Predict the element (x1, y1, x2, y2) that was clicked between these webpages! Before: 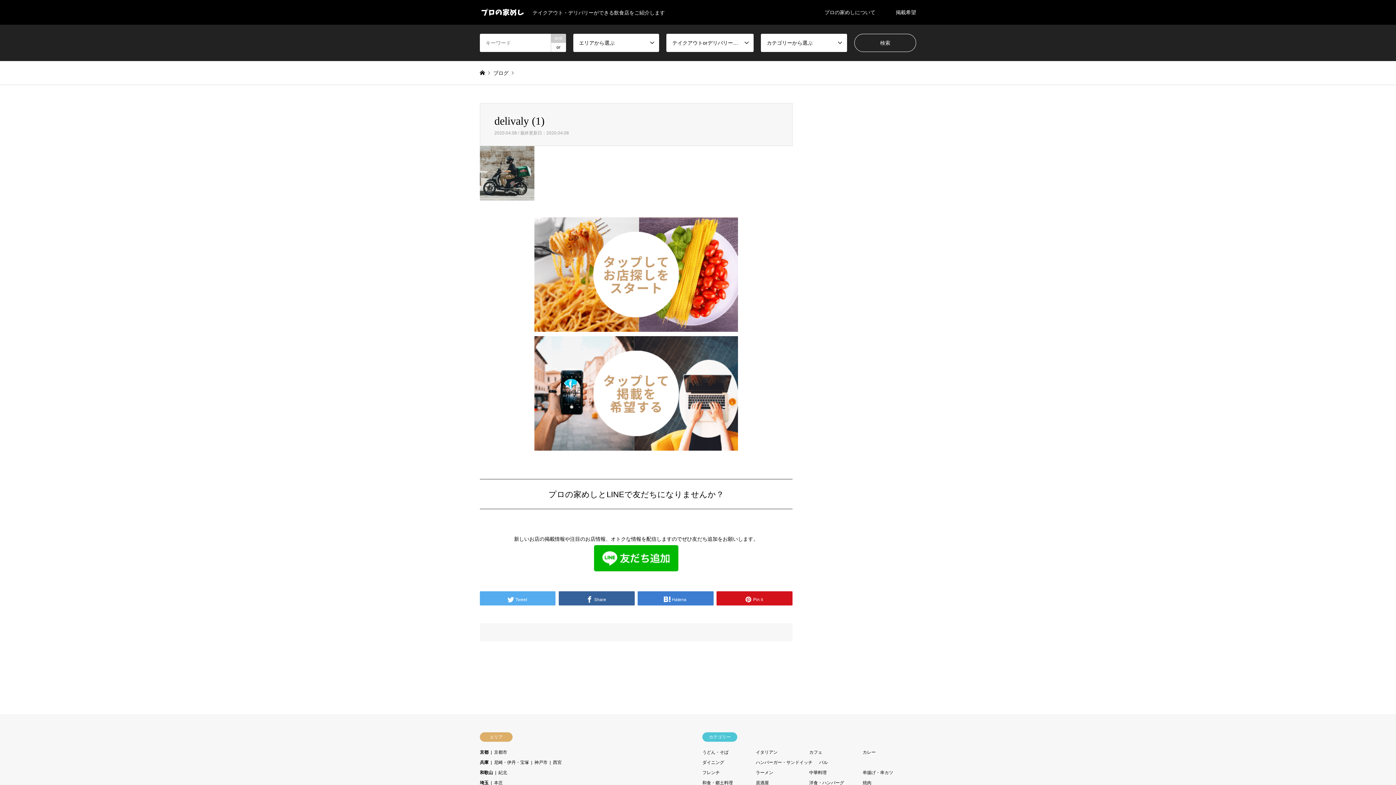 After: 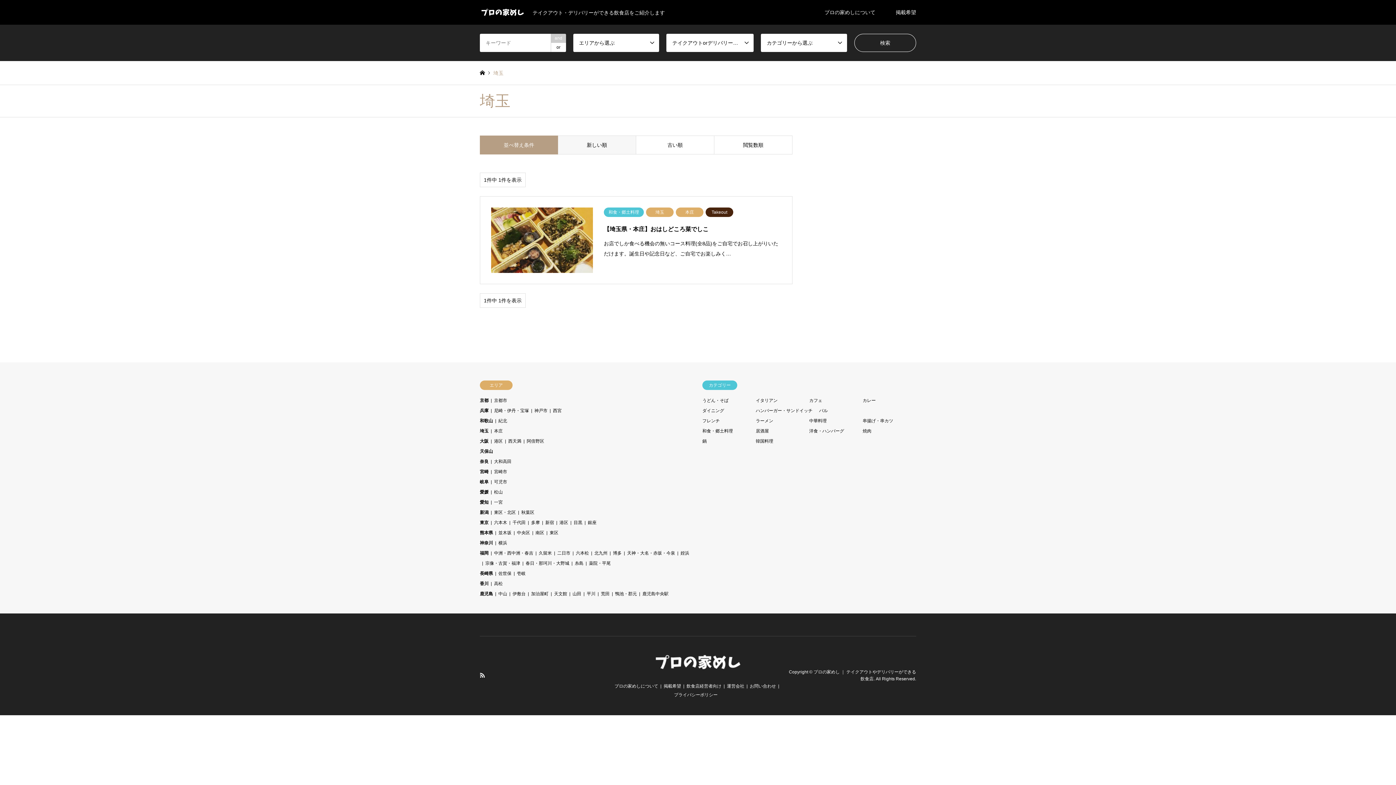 Action: label: 埼玉 bbox: (480, 780, 488, 785)